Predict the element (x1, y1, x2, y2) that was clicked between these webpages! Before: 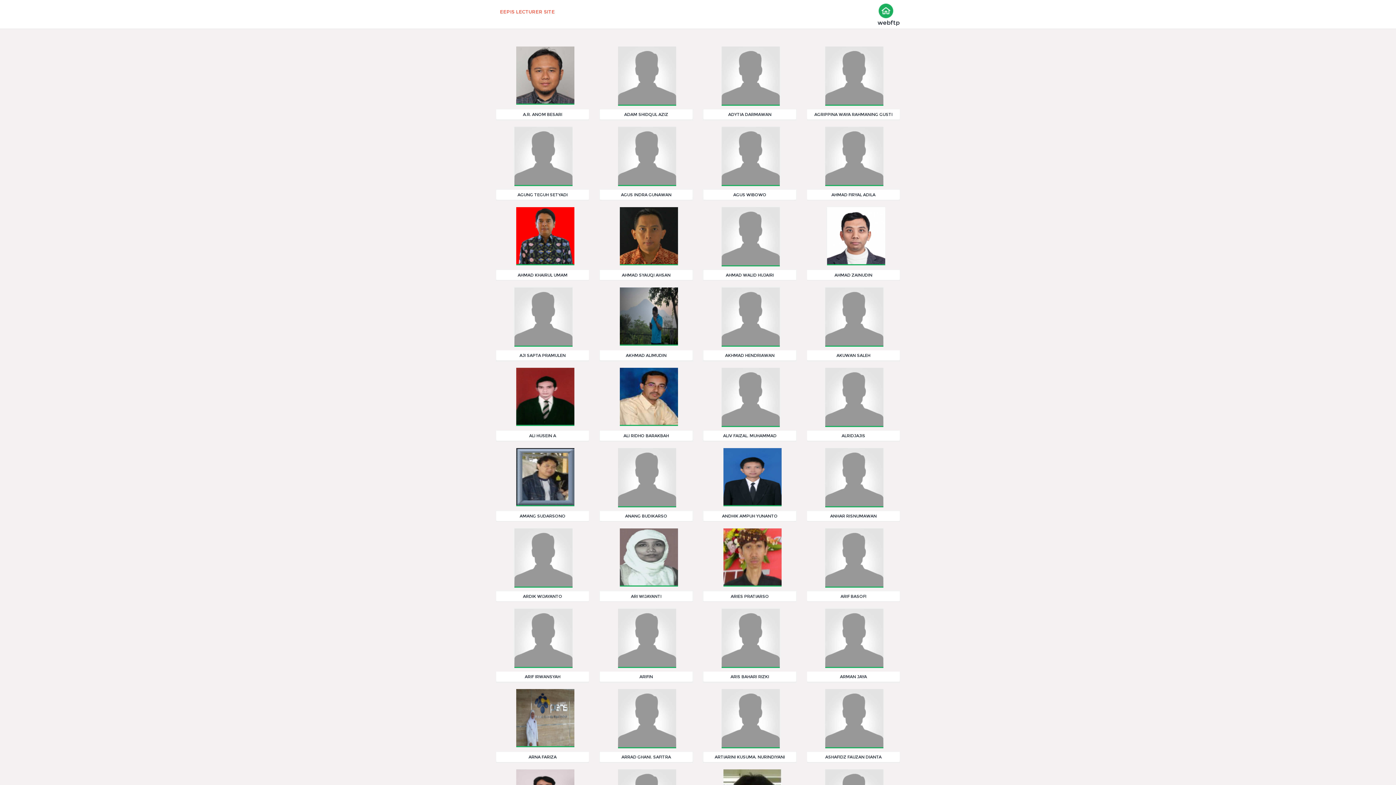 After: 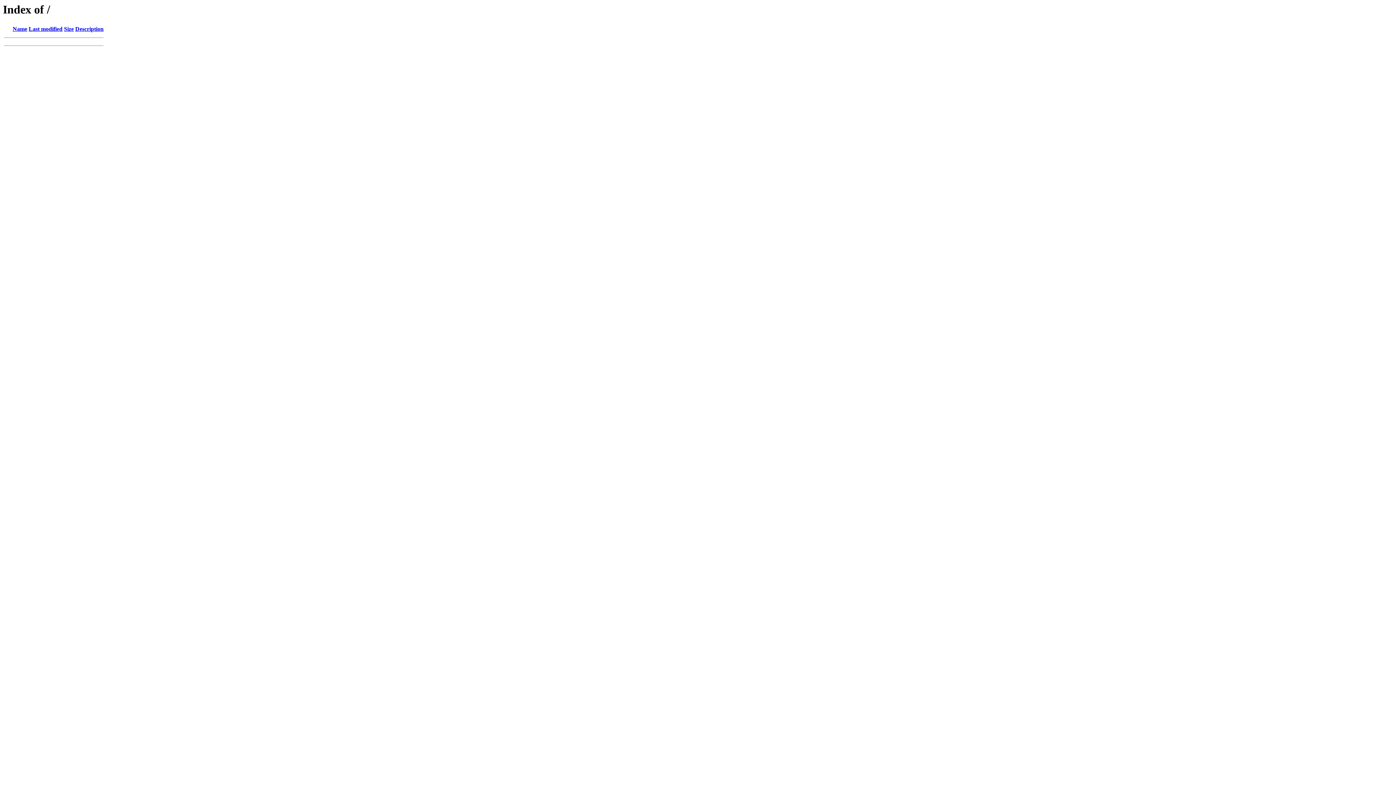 Action: bbox: (841, 381, 874, 387) label: SHOW MORE